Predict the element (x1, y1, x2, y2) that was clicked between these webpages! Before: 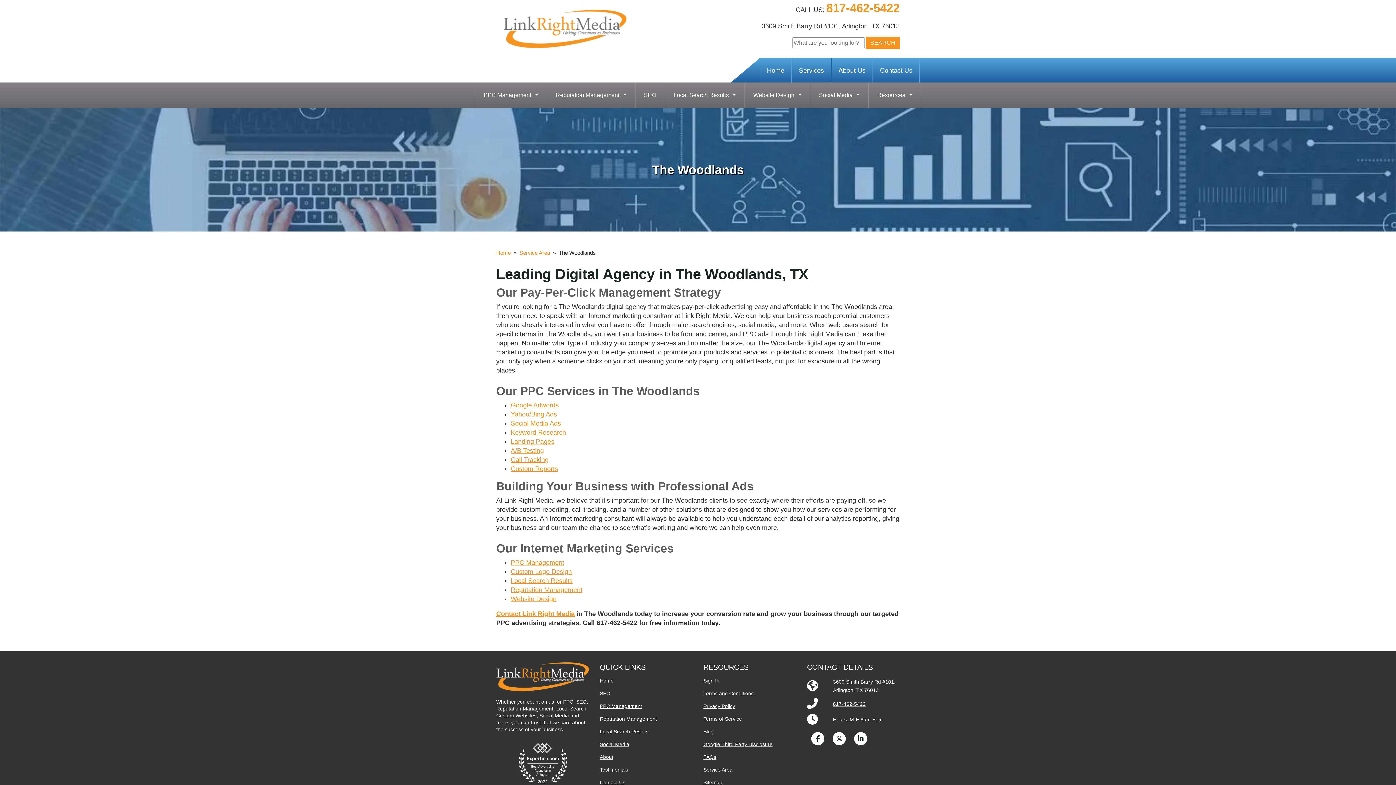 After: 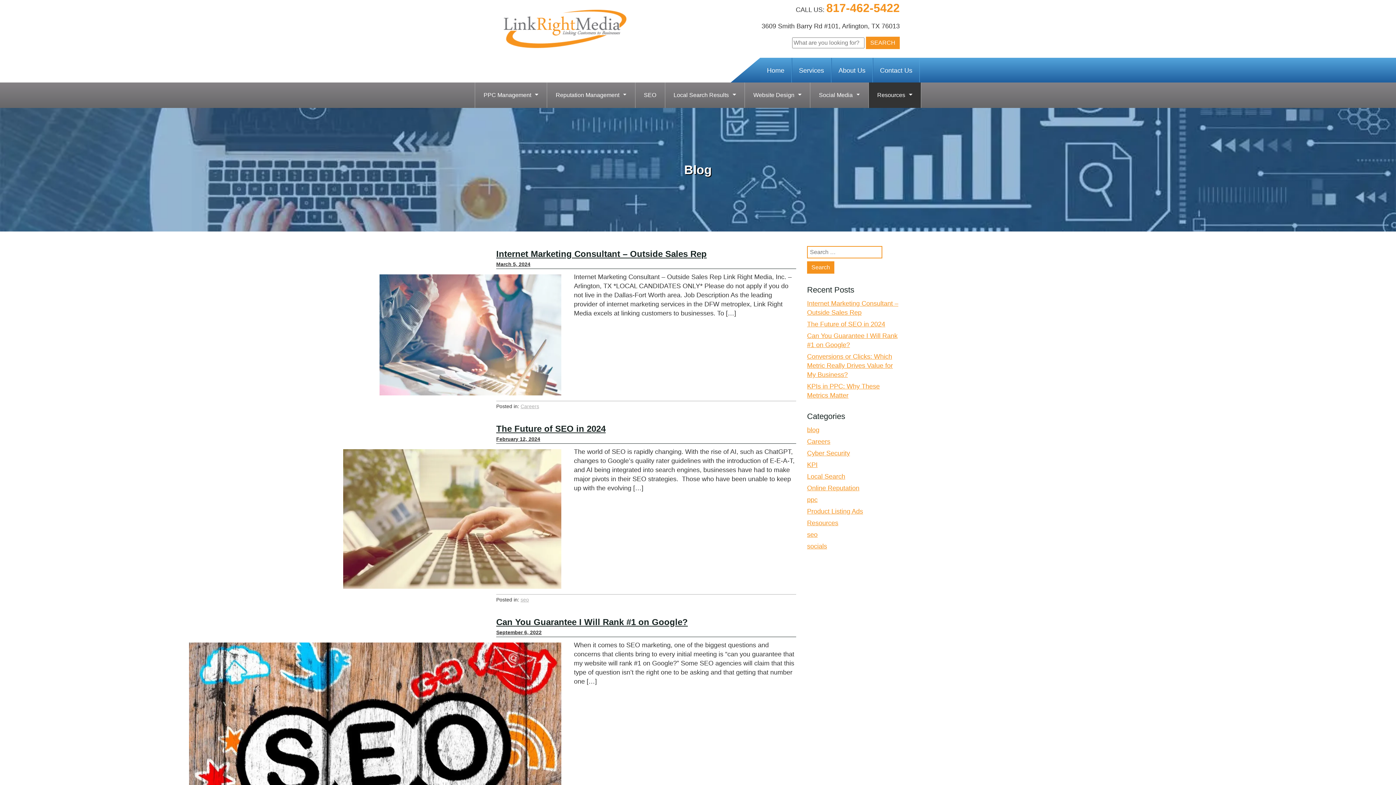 Action: bbox: (703, 729, 713, 734) label: Blog